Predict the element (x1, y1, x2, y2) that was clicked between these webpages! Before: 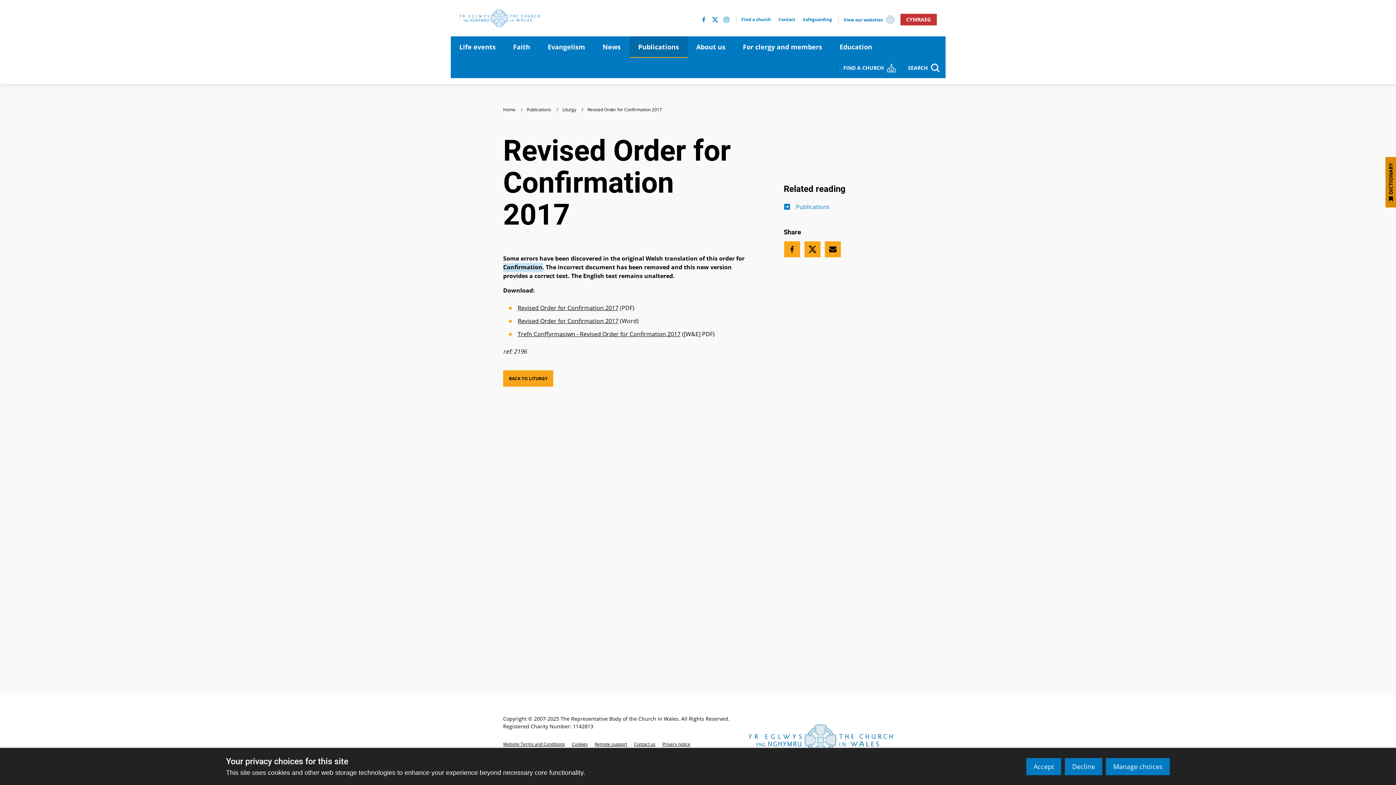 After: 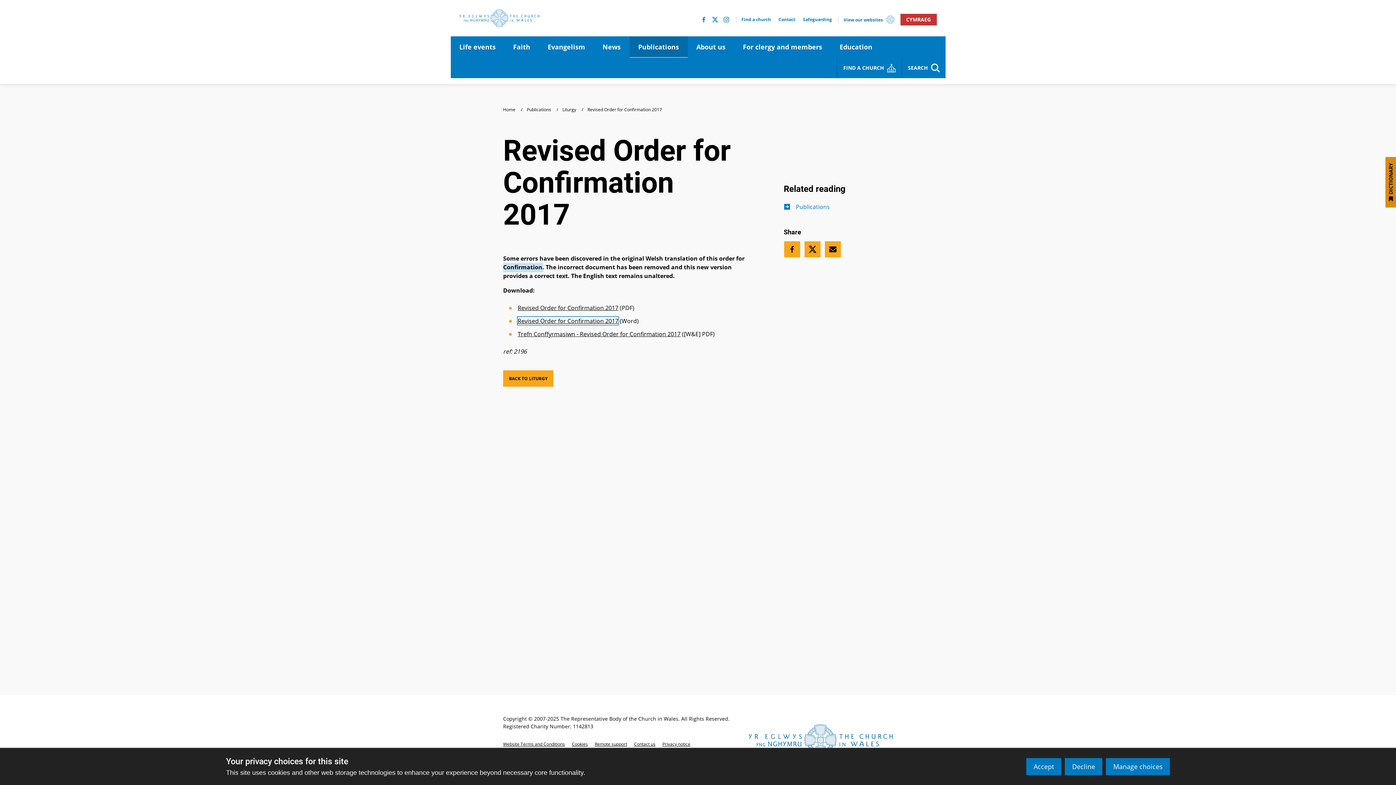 Action: bbox: (517, 317, 618, 325) label: Revised Order for Confirmation 2017